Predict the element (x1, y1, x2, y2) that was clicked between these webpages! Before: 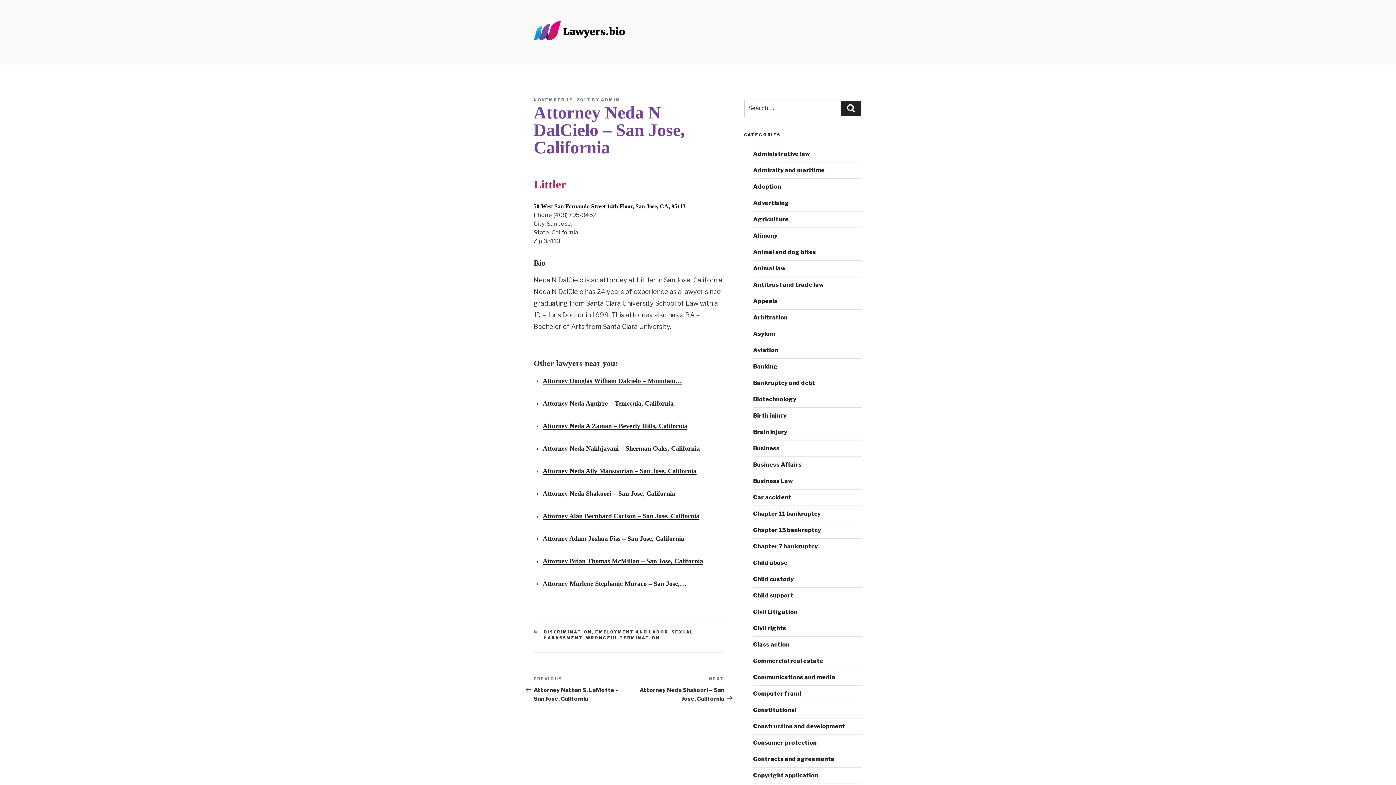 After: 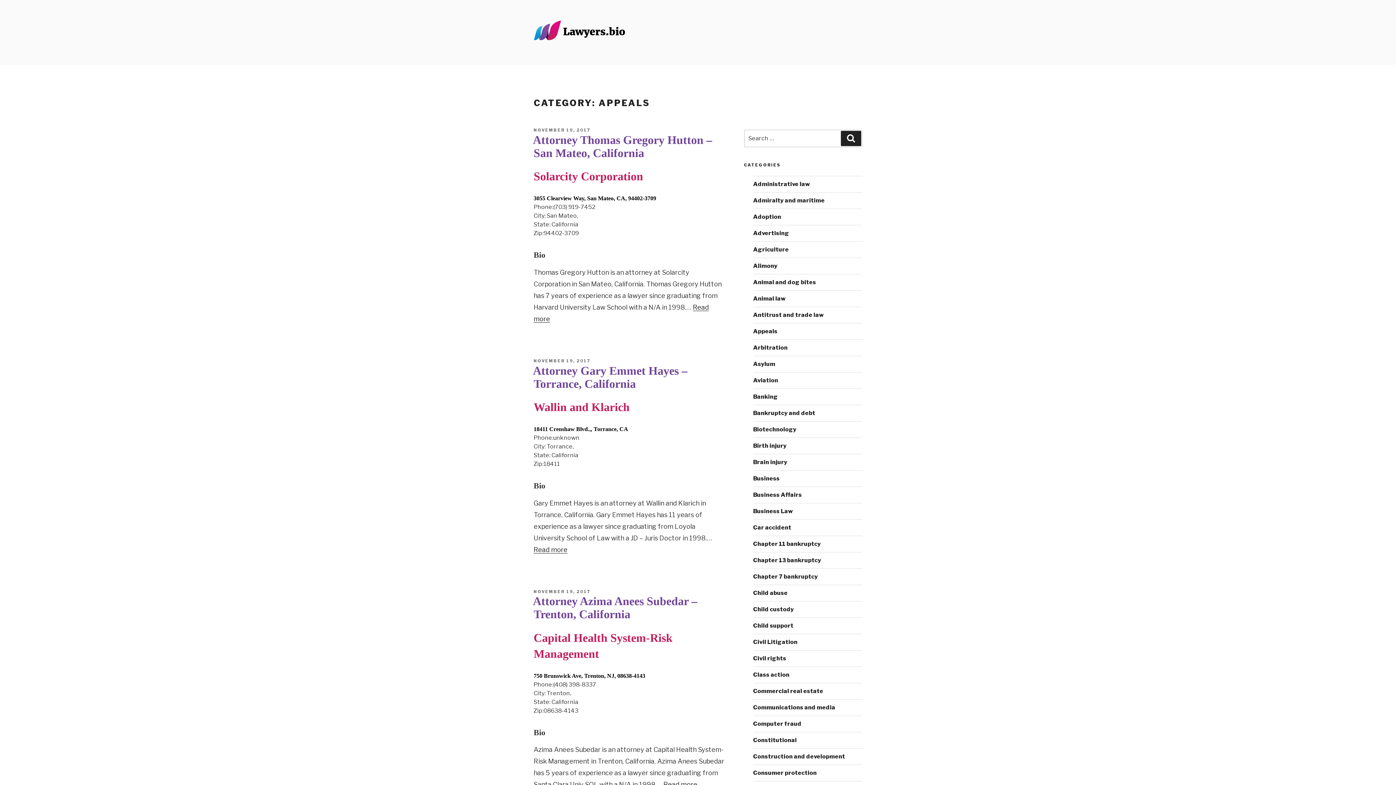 Action: bbox: (753, 297, 777, 304) label: Appeals